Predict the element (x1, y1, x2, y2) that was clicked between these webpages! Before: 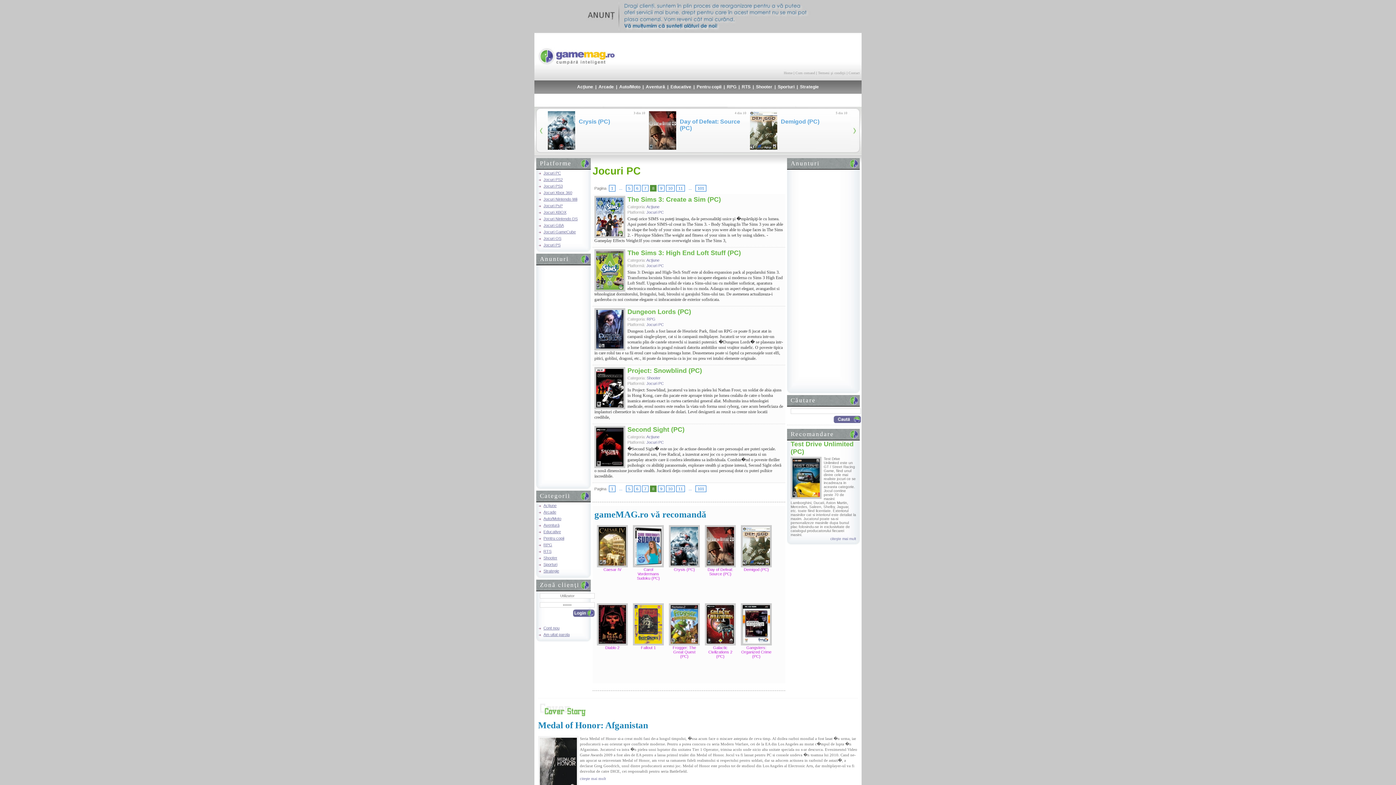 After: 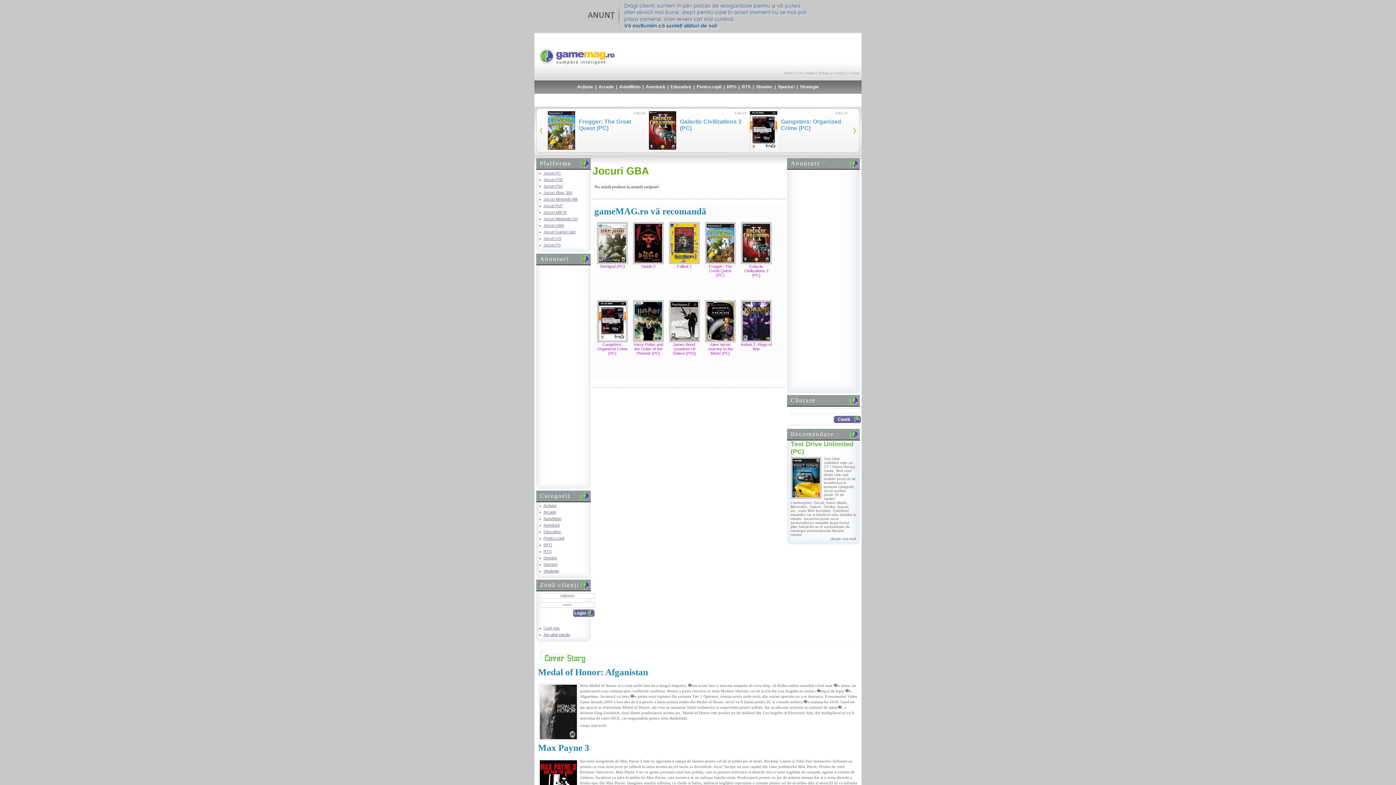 Action: bbox: (543, 223, 564, 227) label: Jocuri GBA